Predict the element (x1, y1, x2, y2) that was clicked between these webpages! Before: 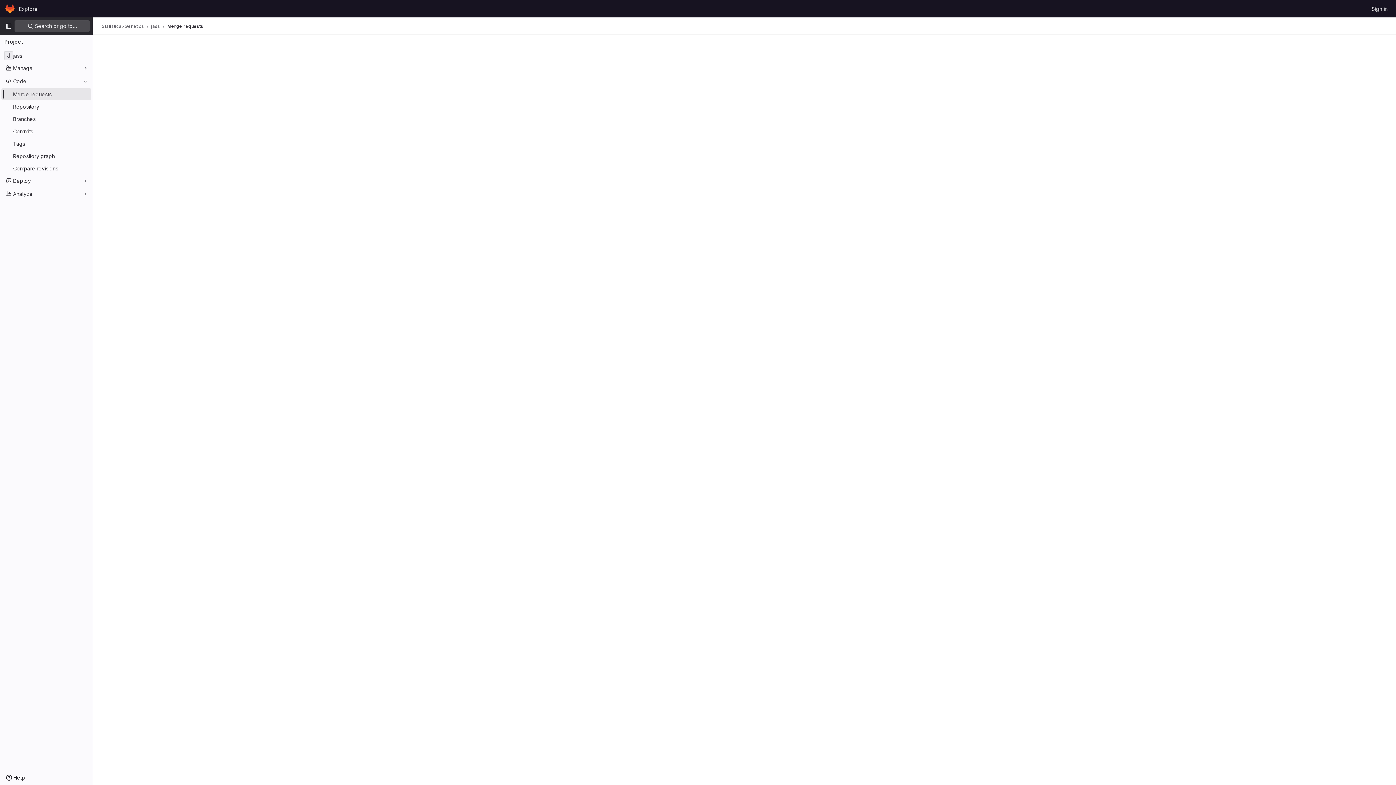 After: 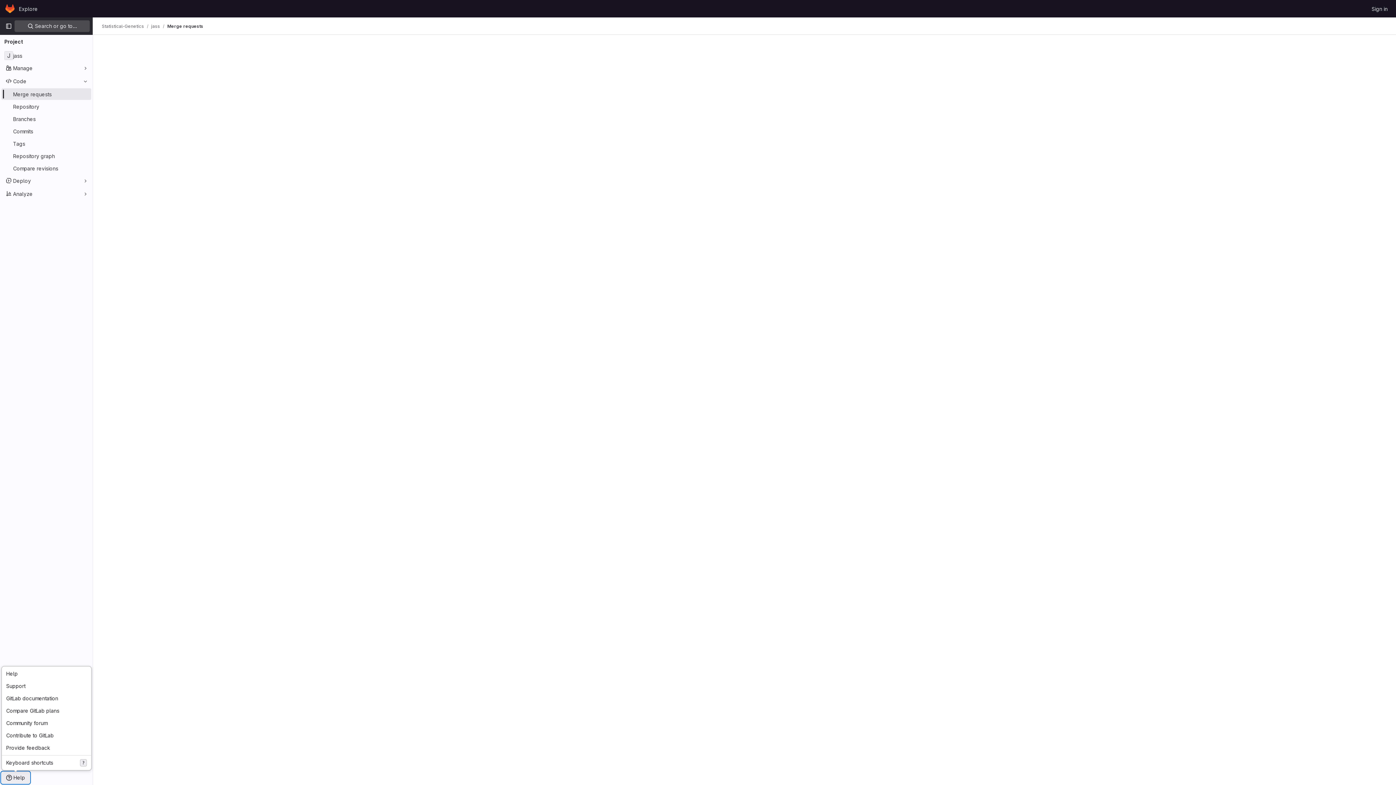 Action: bbox: (1, 772, 29, 784) label: Help